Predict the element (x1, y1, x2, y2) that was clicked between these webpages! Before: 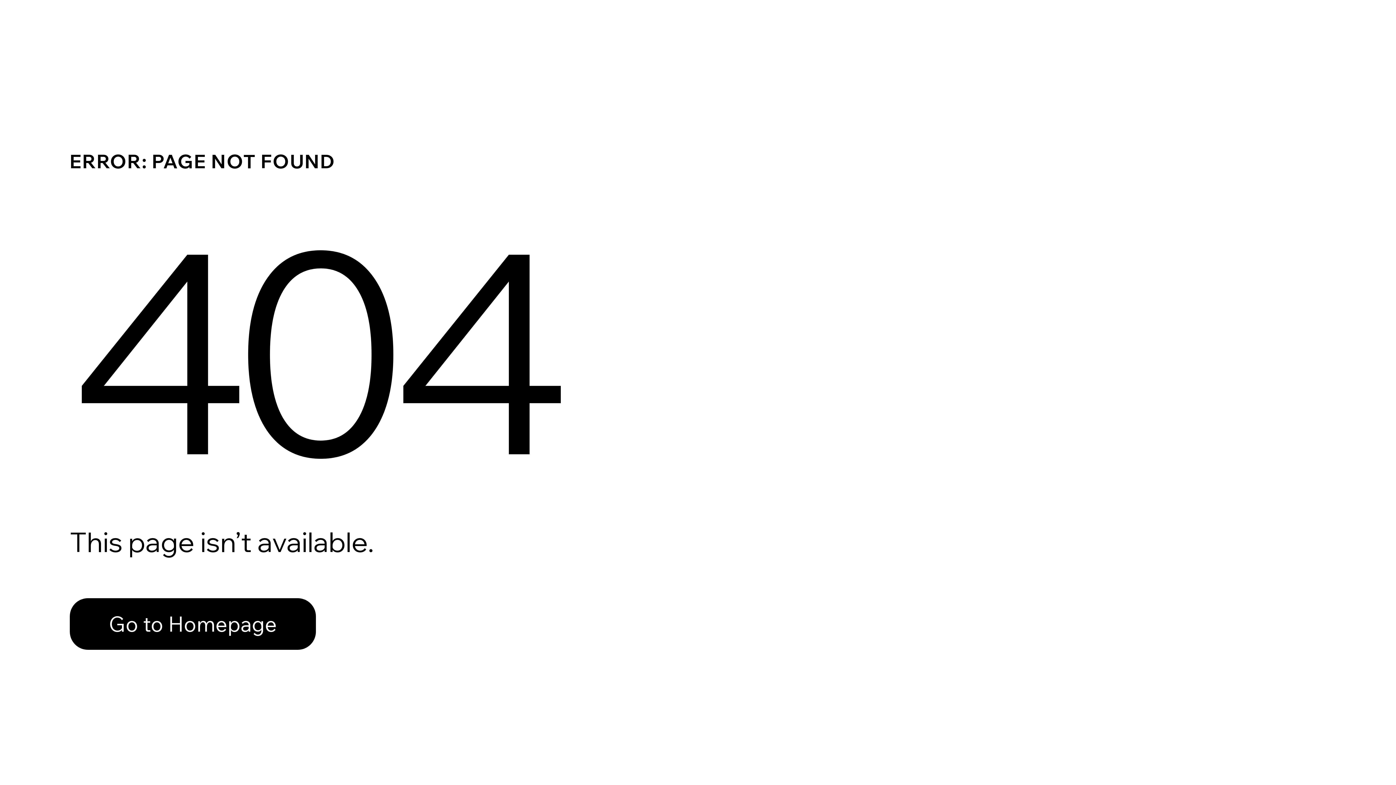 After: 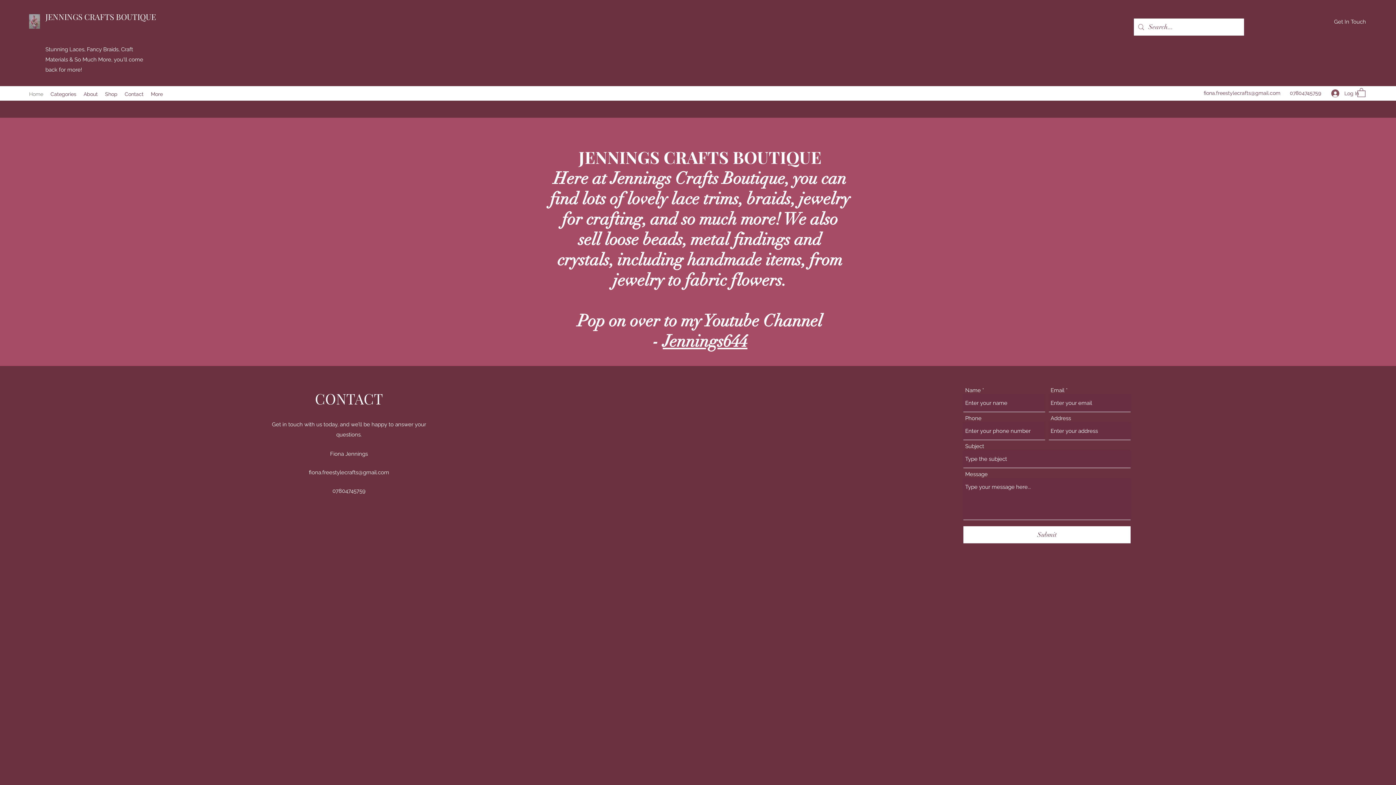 Action: label: Go to Homepage bbox: (69, 598, 316, 650)